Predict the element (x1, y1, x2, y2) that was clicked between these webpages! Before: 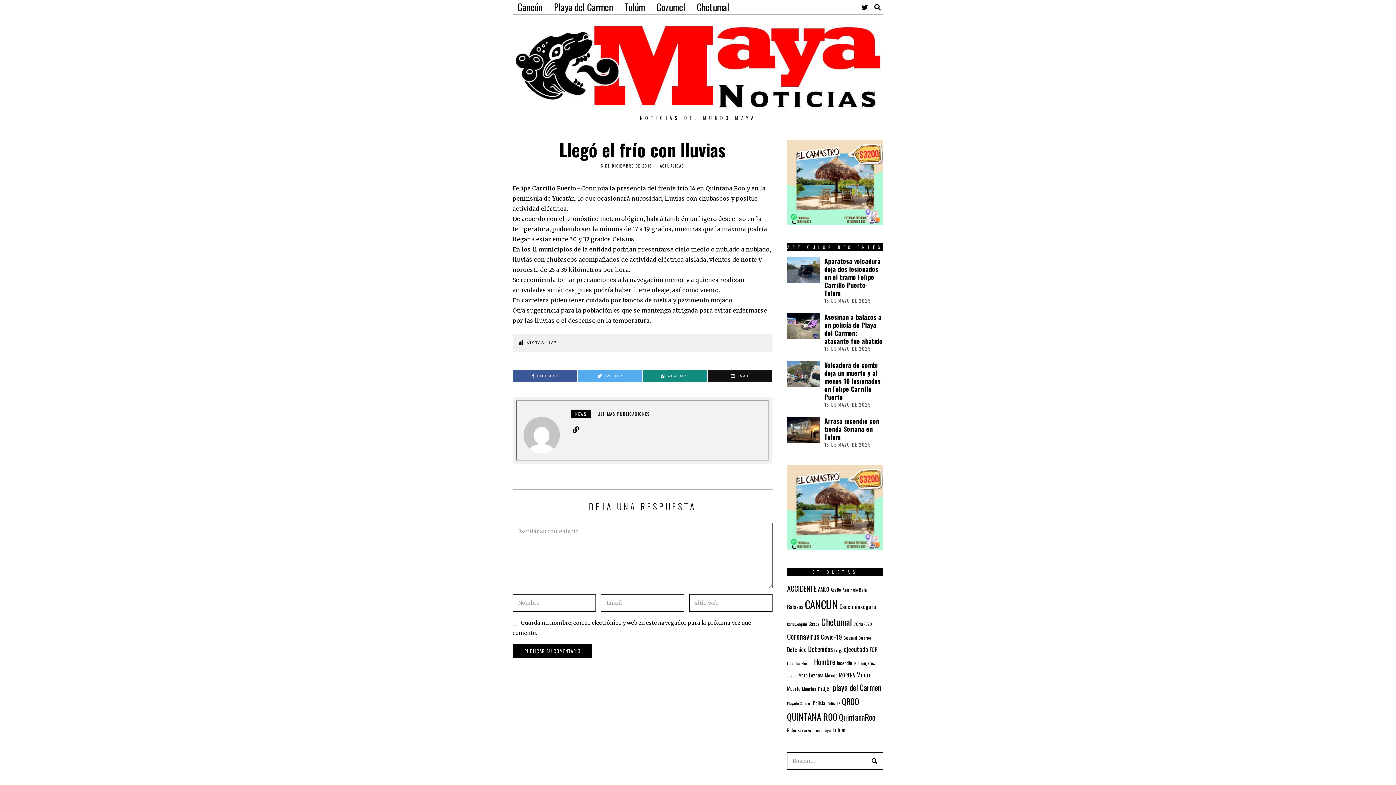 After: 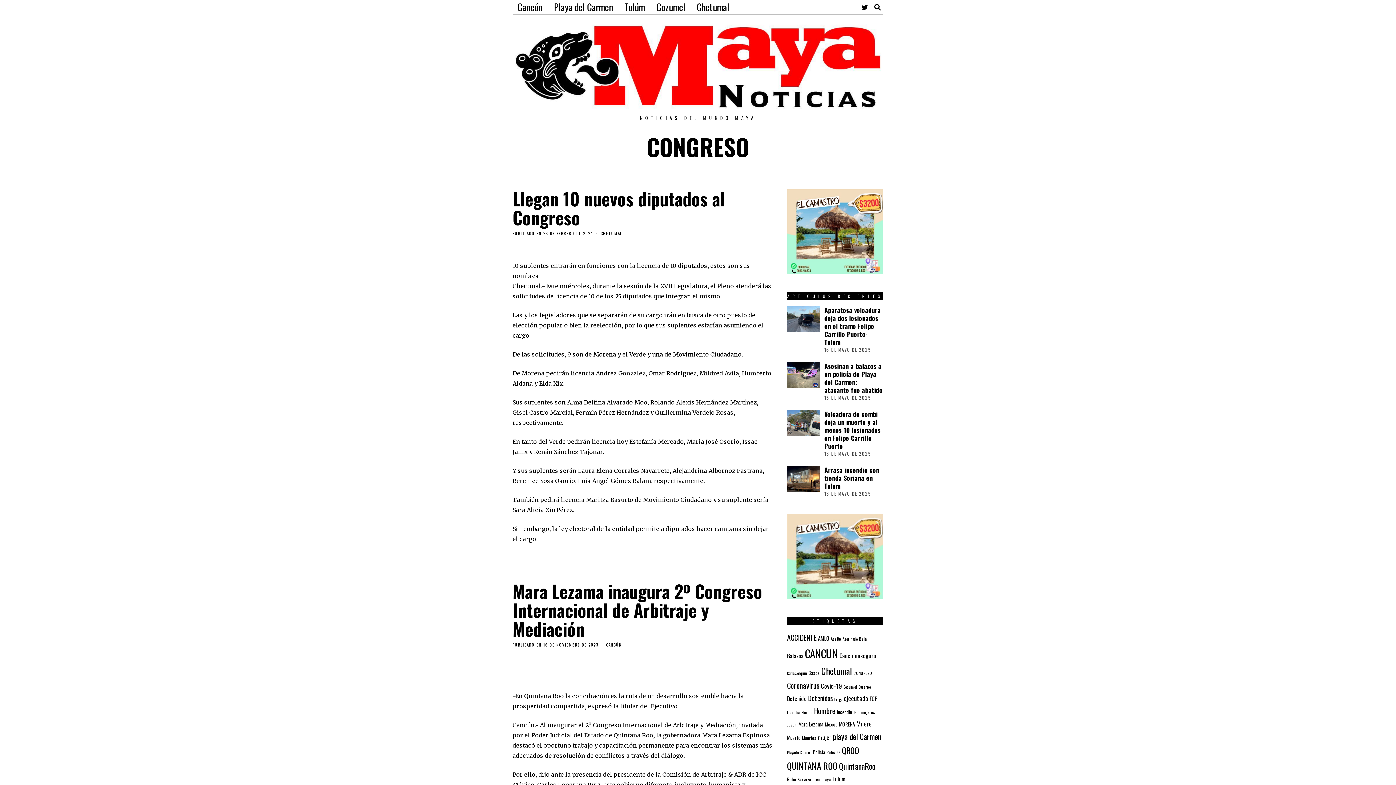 Action: label: CONGRESO (65 elementos) bbox: (853, 621, 872, 627)